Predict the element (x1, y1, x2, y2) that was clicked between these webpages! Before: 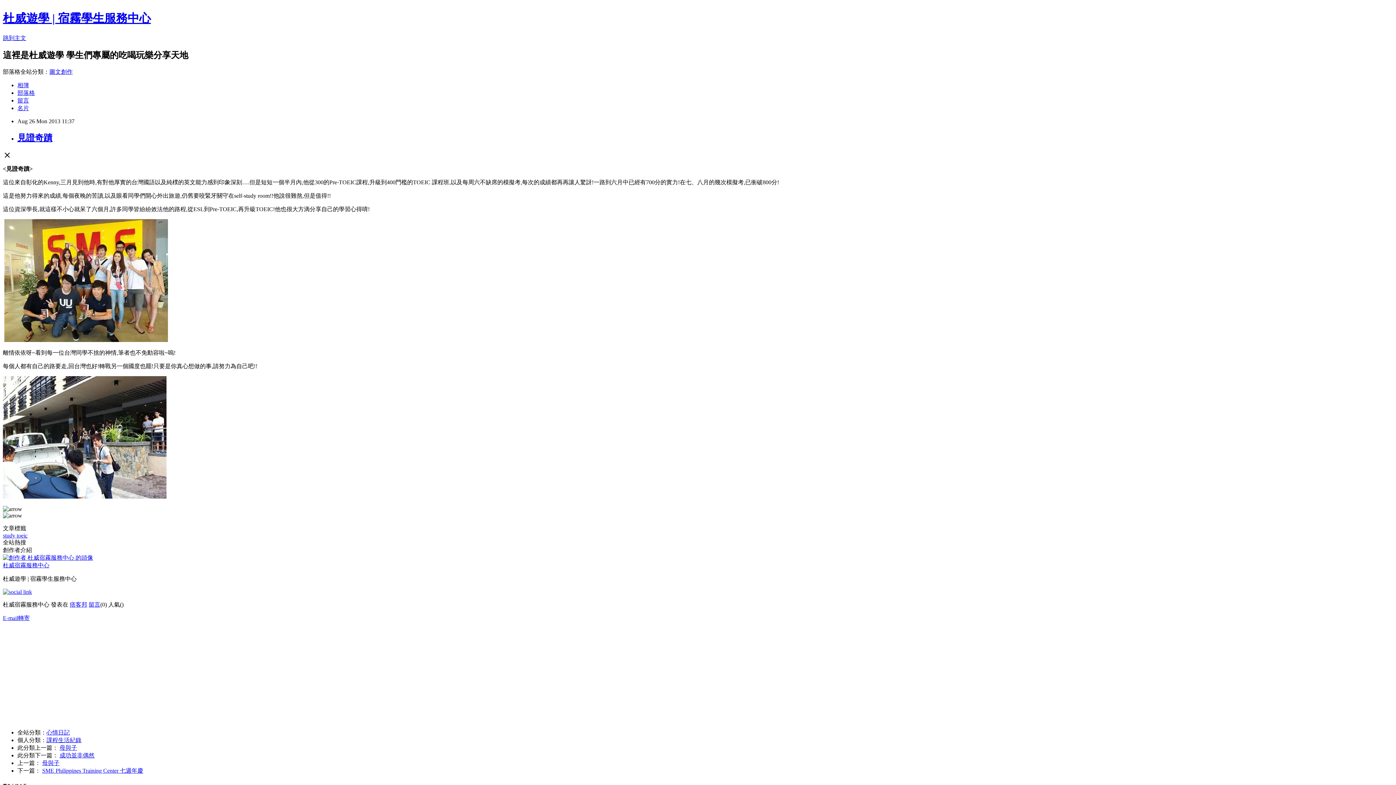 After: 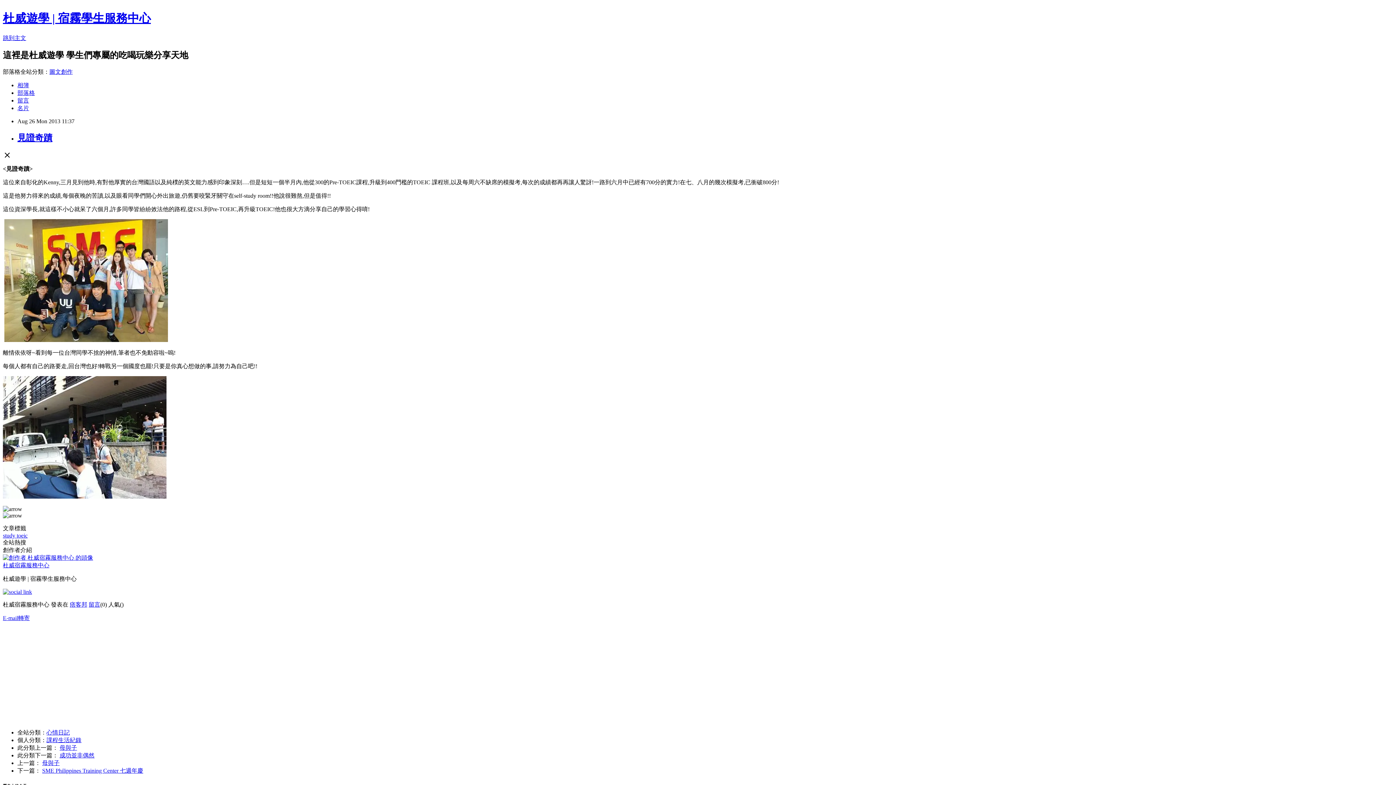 Action: label: toeic bbox: (16, 532, 27, 538)